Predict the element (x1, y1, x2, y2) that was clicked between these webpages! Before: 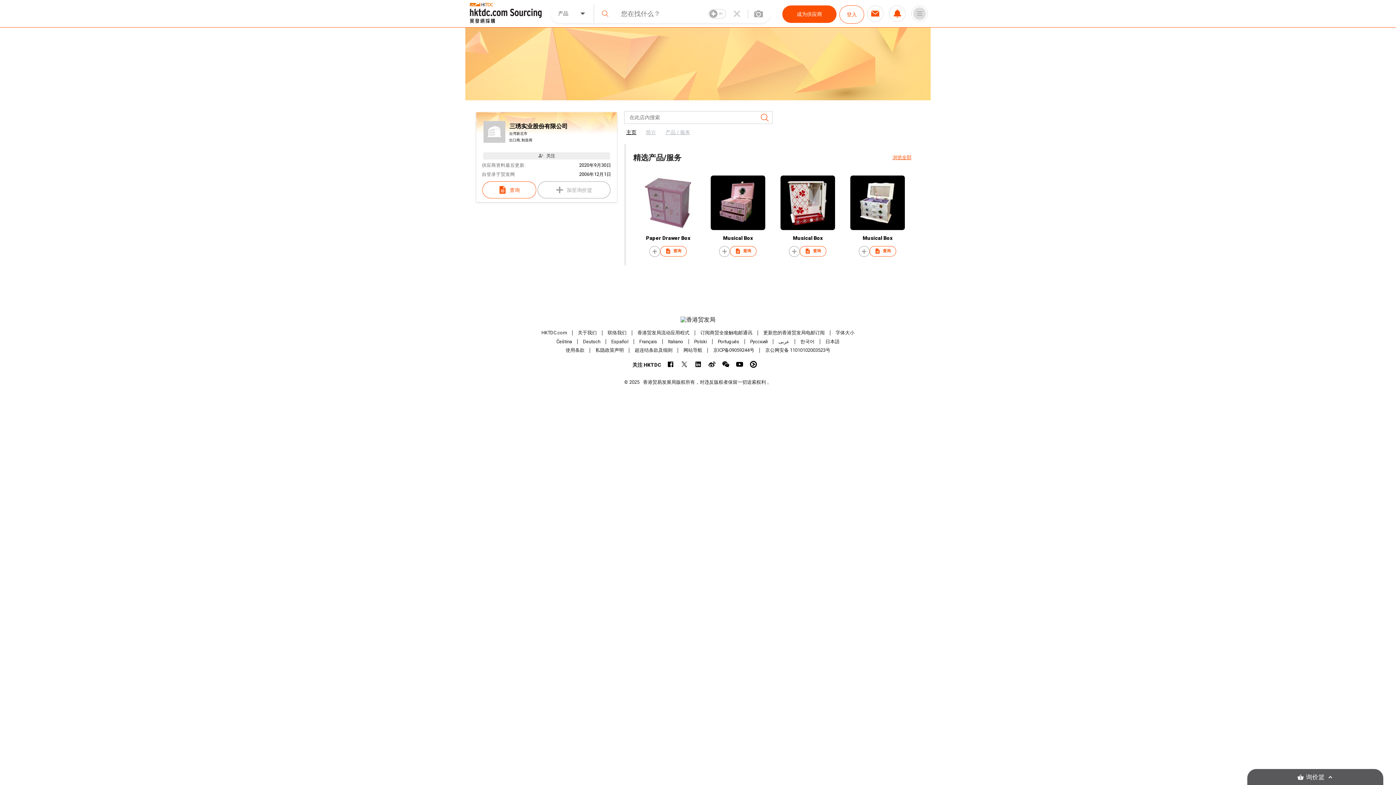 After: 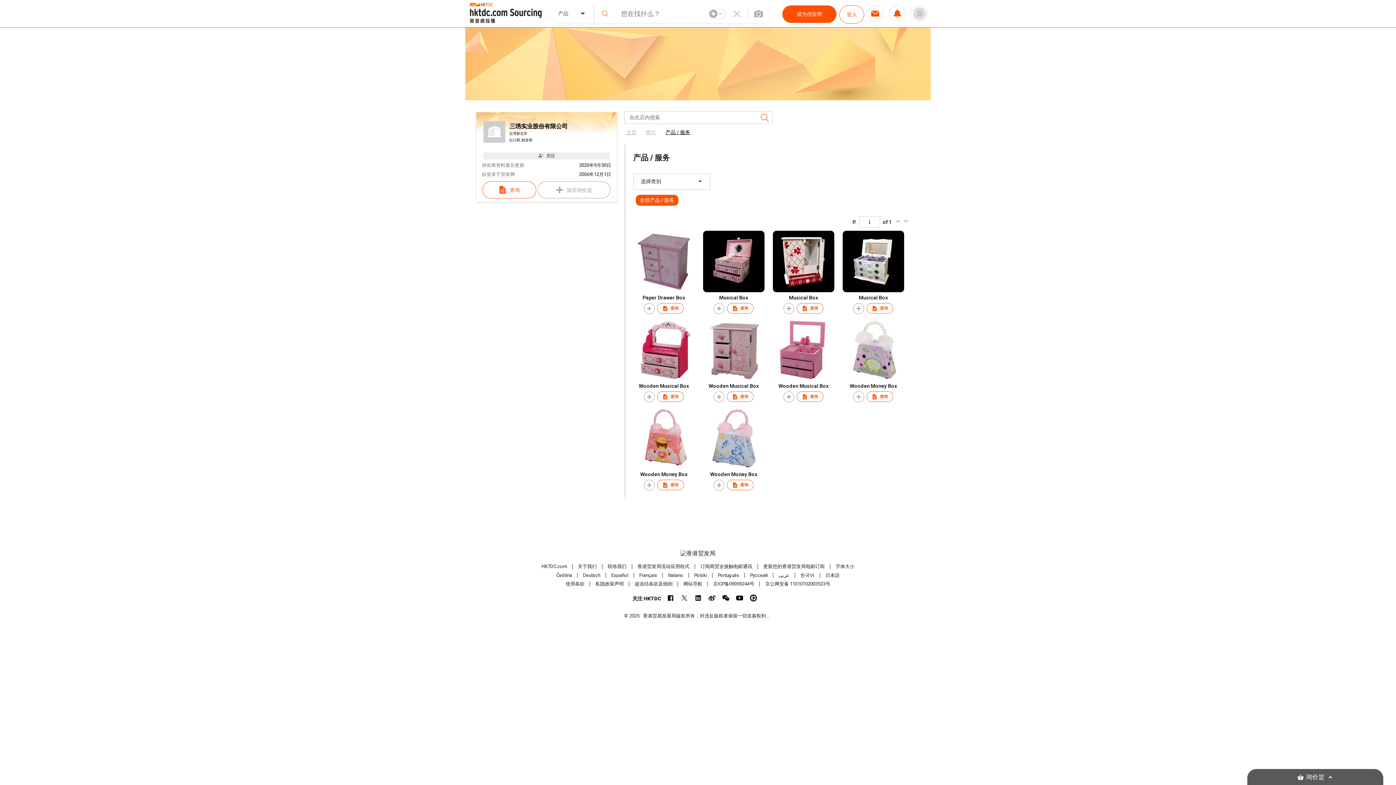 Action: bbox: (884, 154, 919, 161) label: 浏览全部